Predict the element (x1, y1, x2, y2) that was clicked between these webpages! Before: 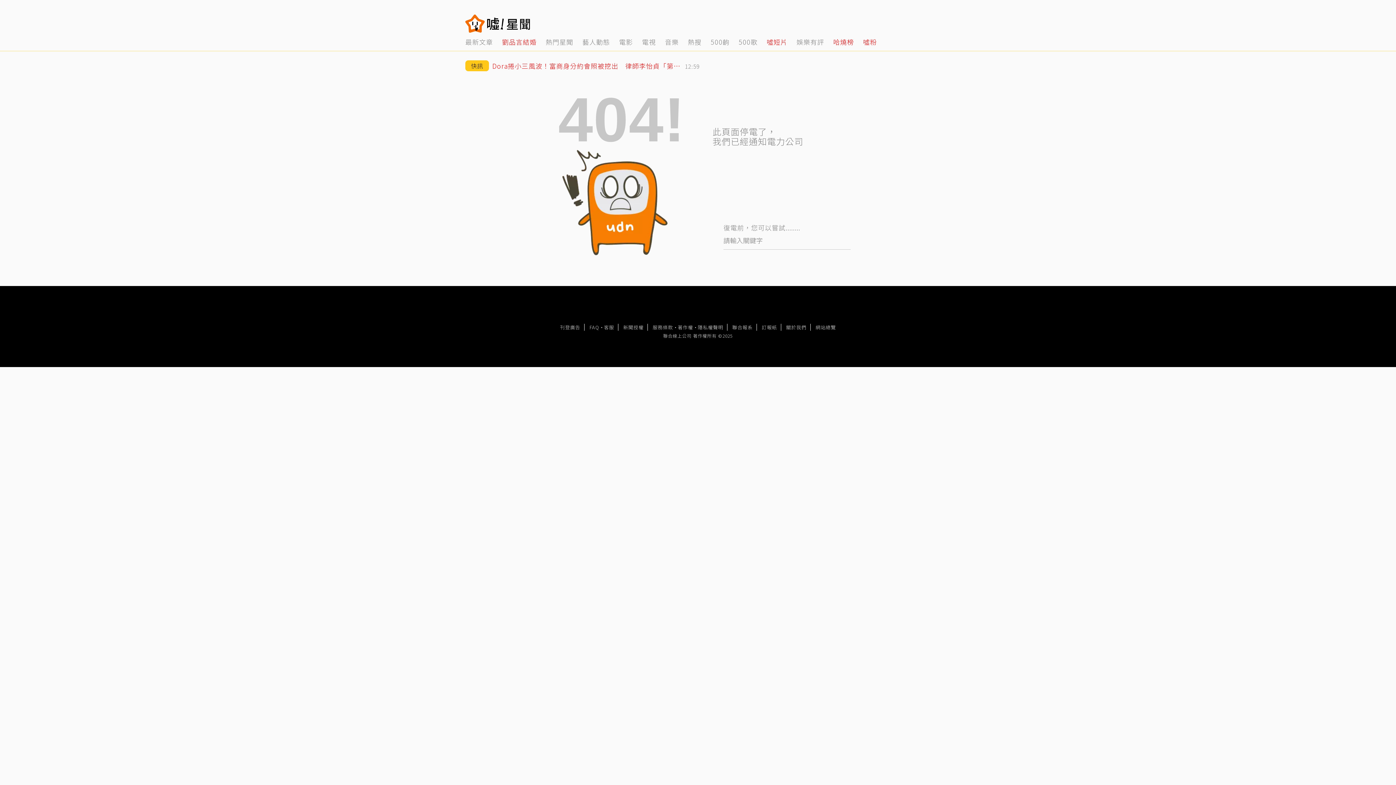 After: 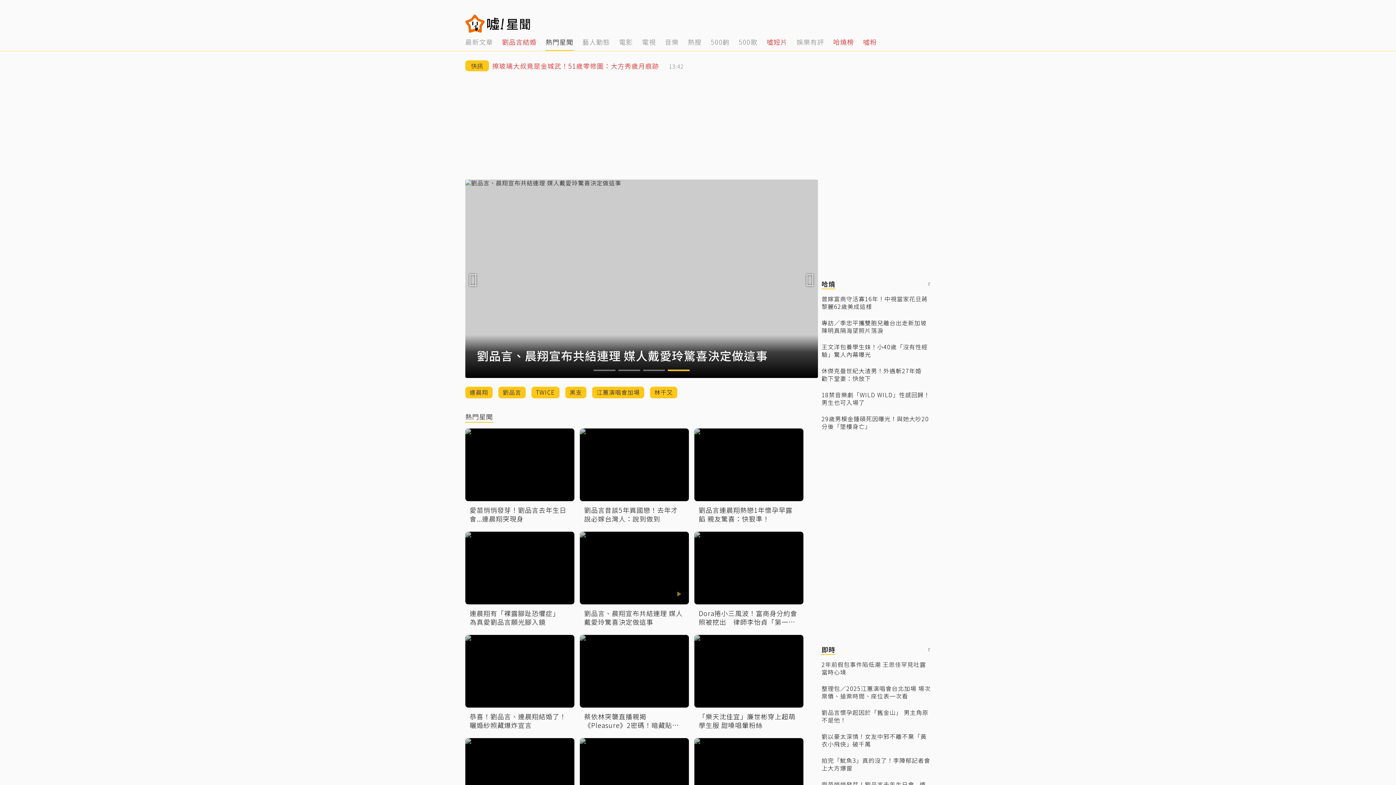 Action: bbox: (545, 32, 573, 50) label: 3 of 14